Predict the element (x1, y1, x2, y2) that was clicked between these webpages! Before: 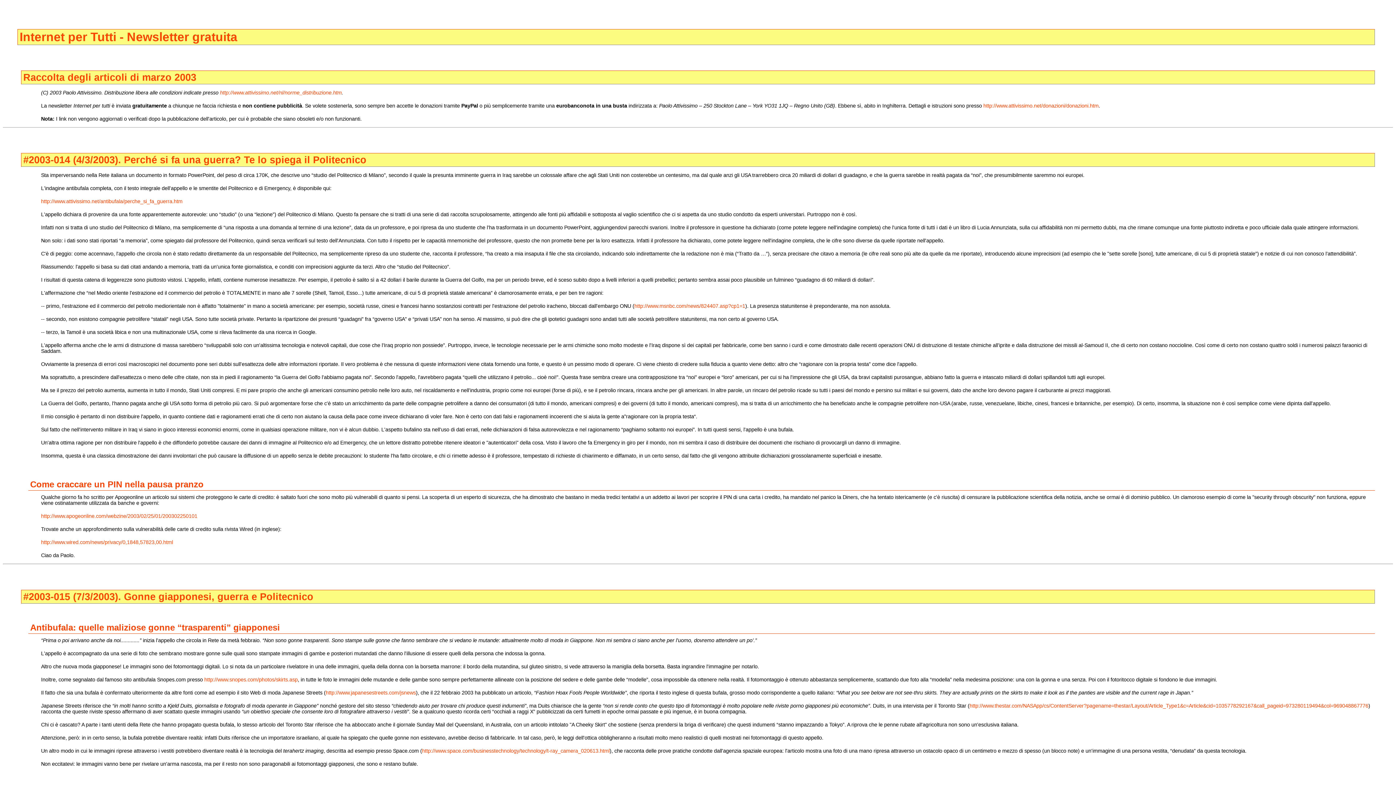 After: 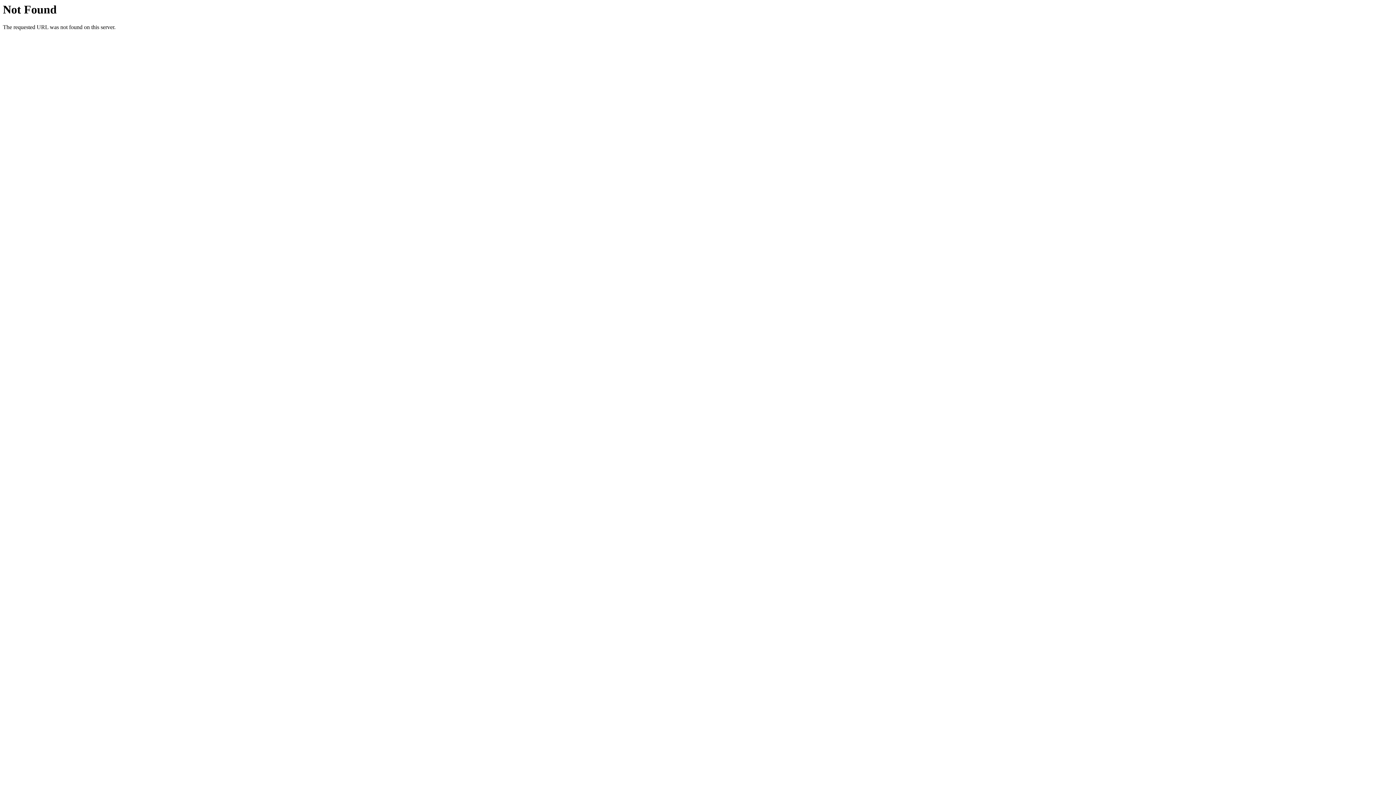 Action: bbox: (41, 198, 182, 204) label: http://www.attivissimo.net/antibufala/perche_si_fa_guerra.htm